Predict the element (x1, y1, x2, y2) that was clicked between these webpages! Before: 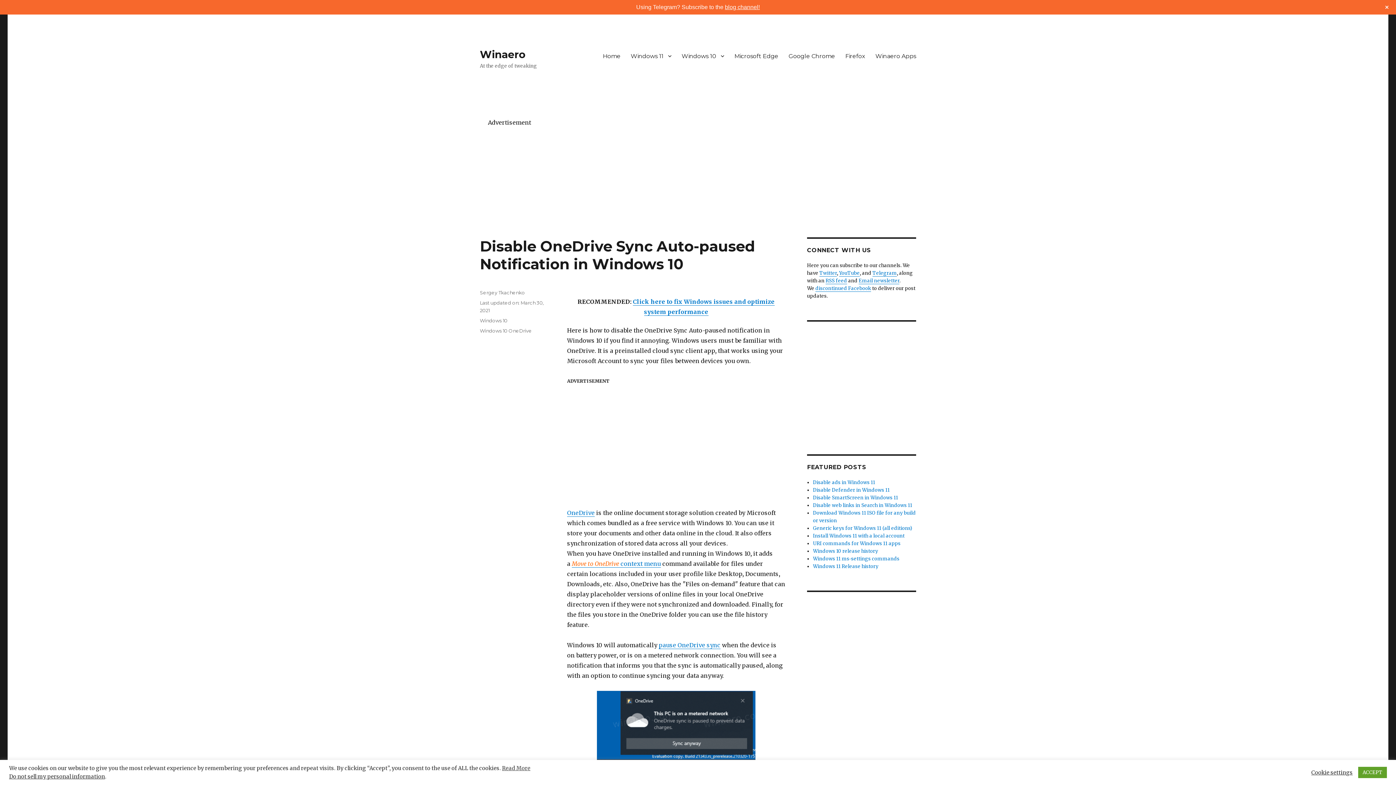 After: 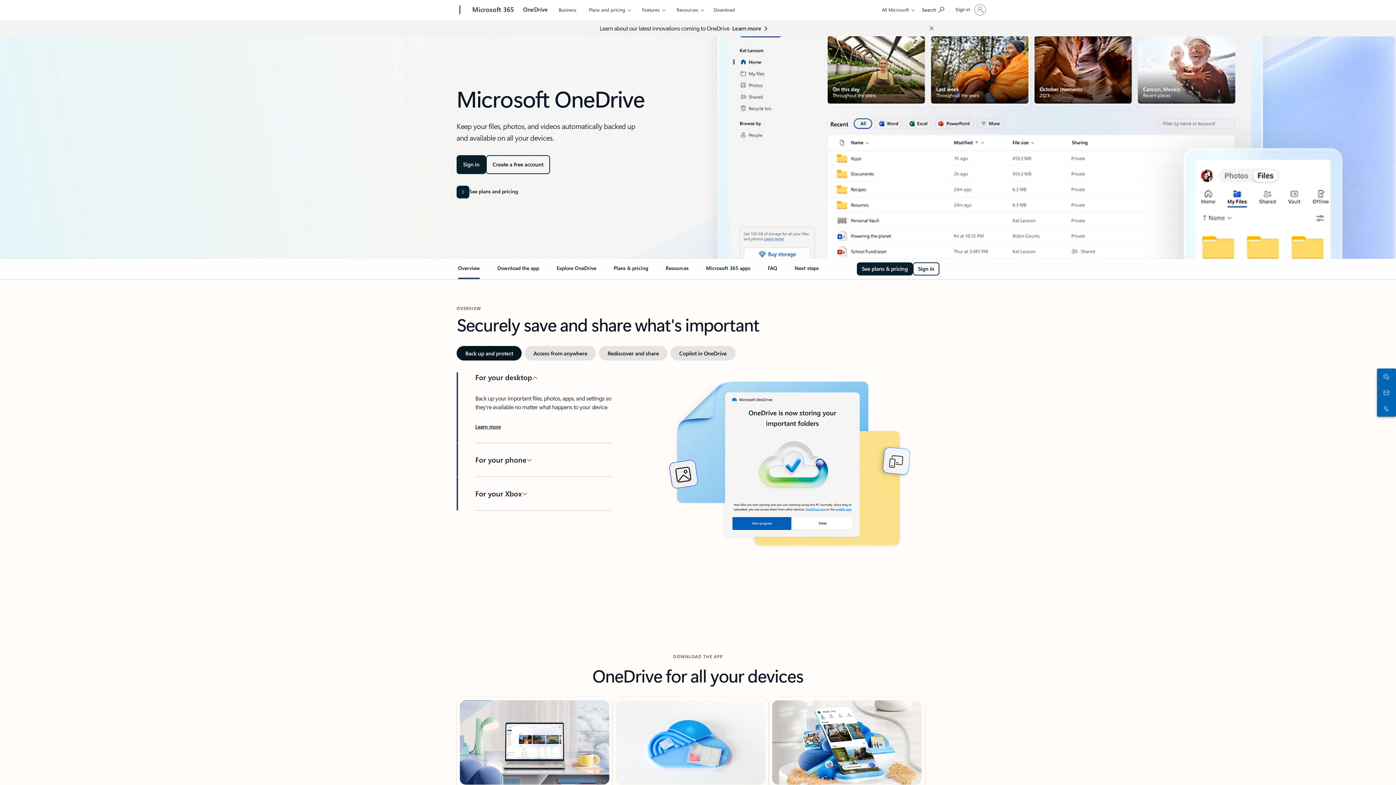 Action: label: OneDrive bbox: (567, 509, 594, 516)